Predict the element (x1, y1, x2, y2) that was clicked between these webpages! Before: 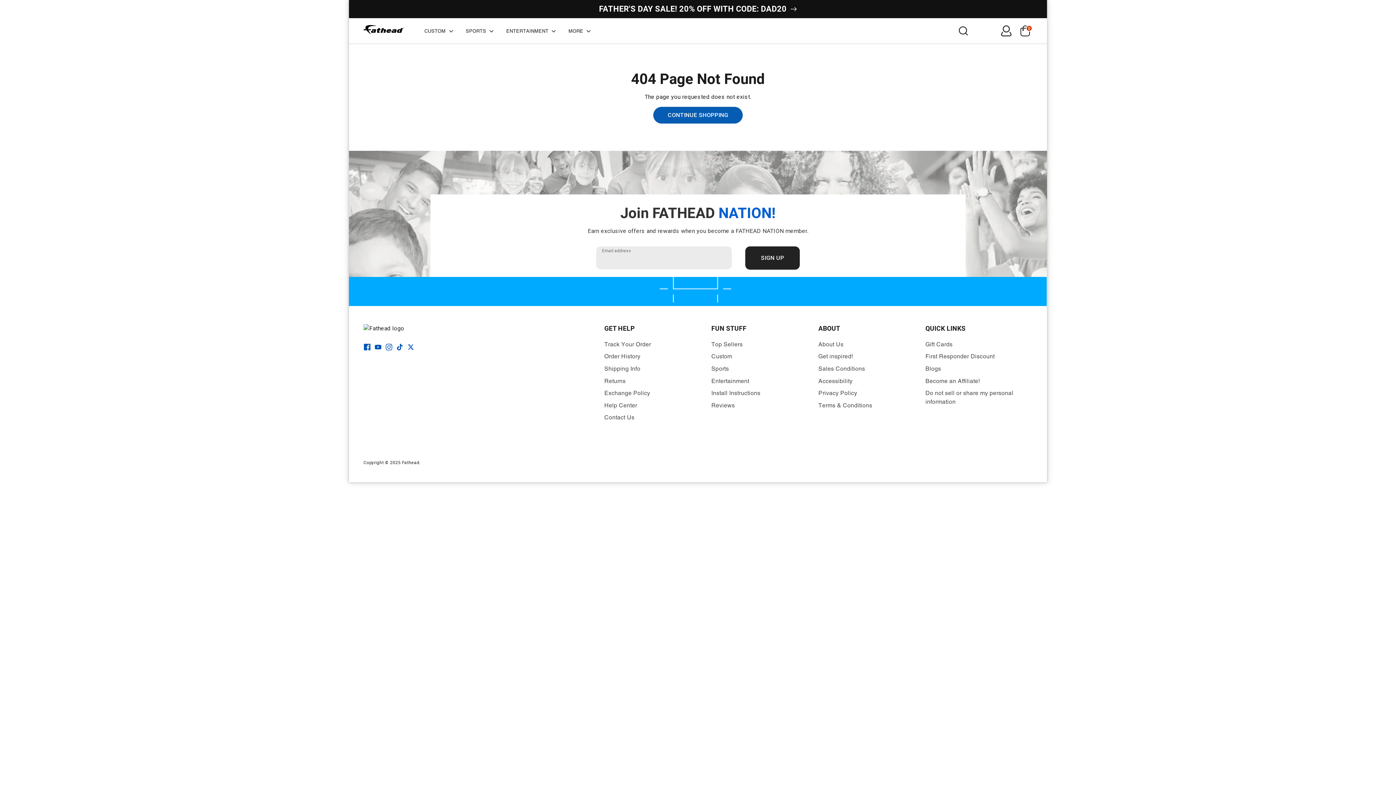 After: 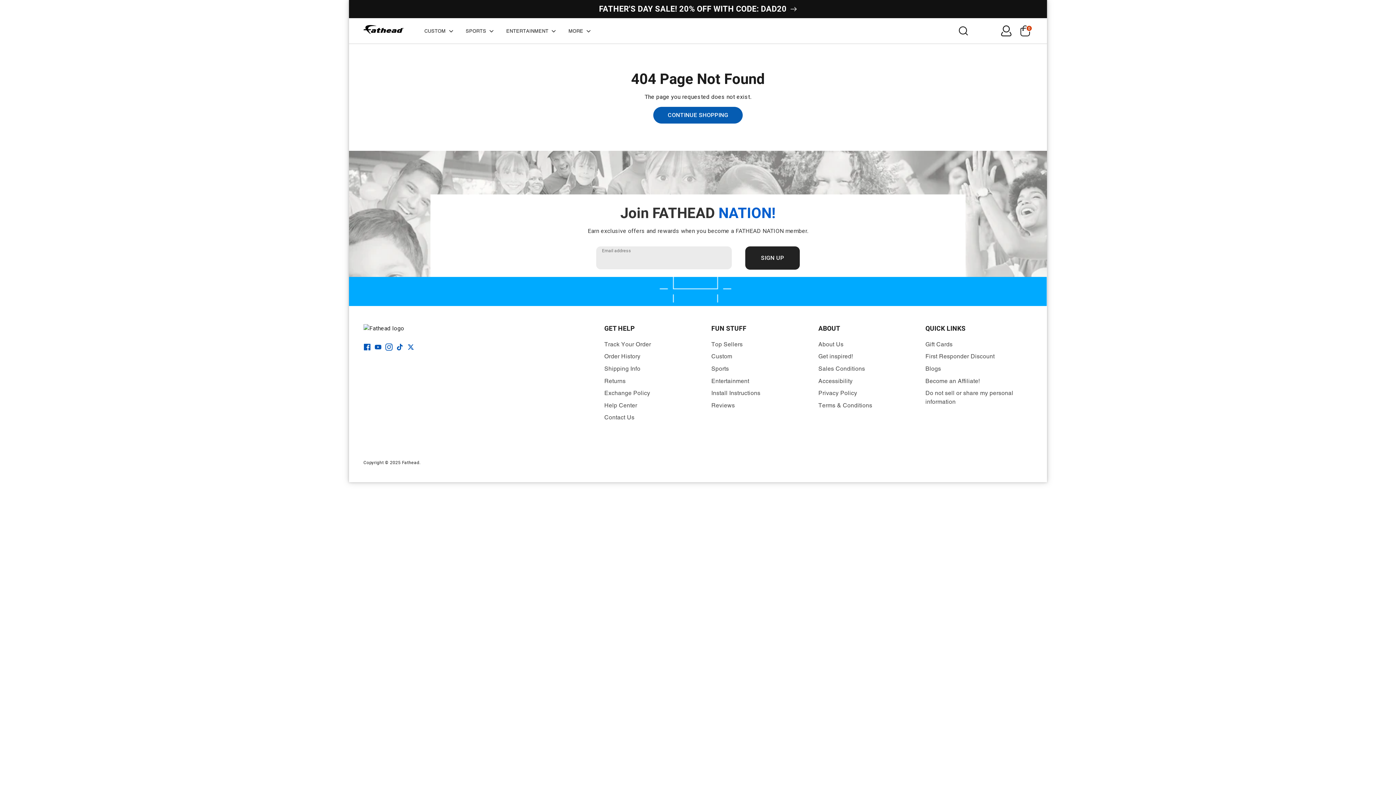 Action: label: Instagram bbox: (385, 344, 392, 350)